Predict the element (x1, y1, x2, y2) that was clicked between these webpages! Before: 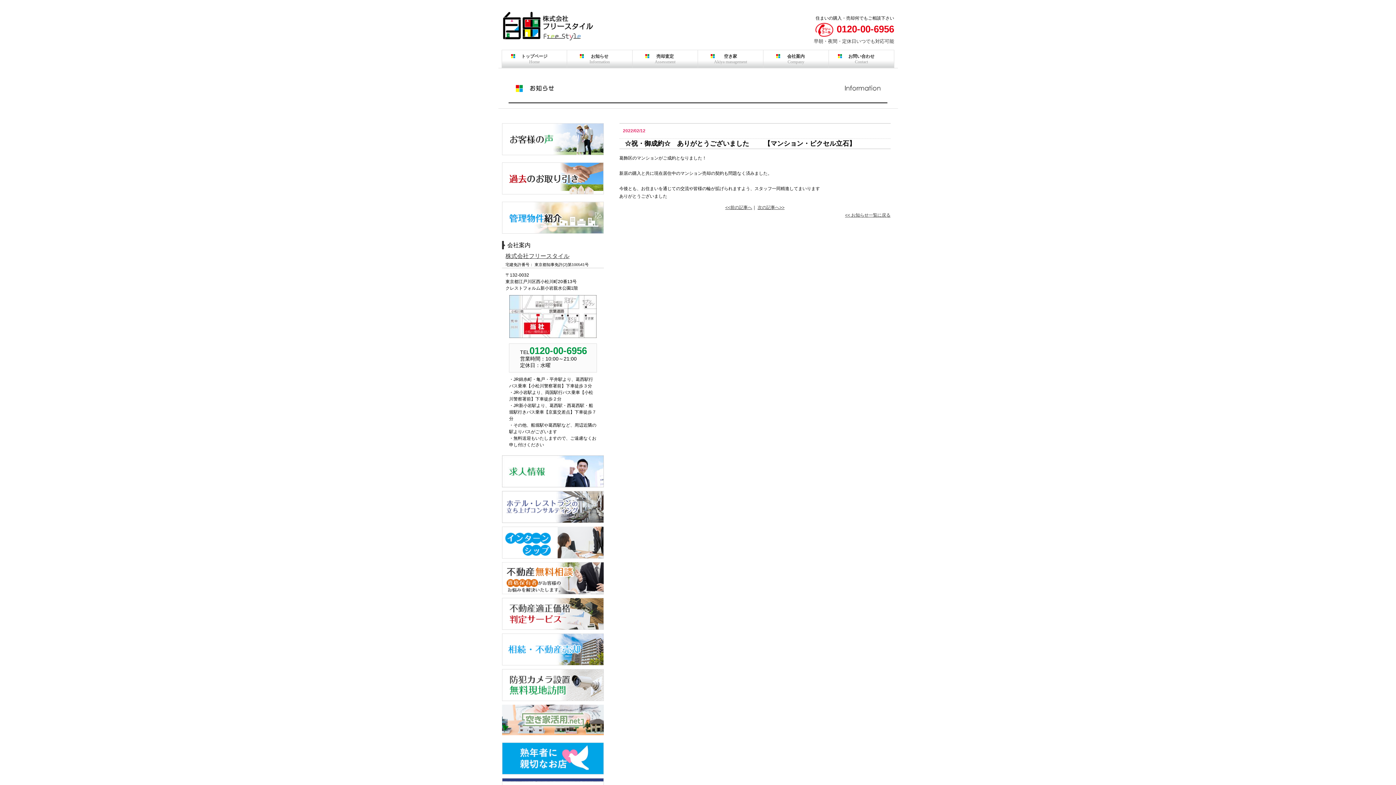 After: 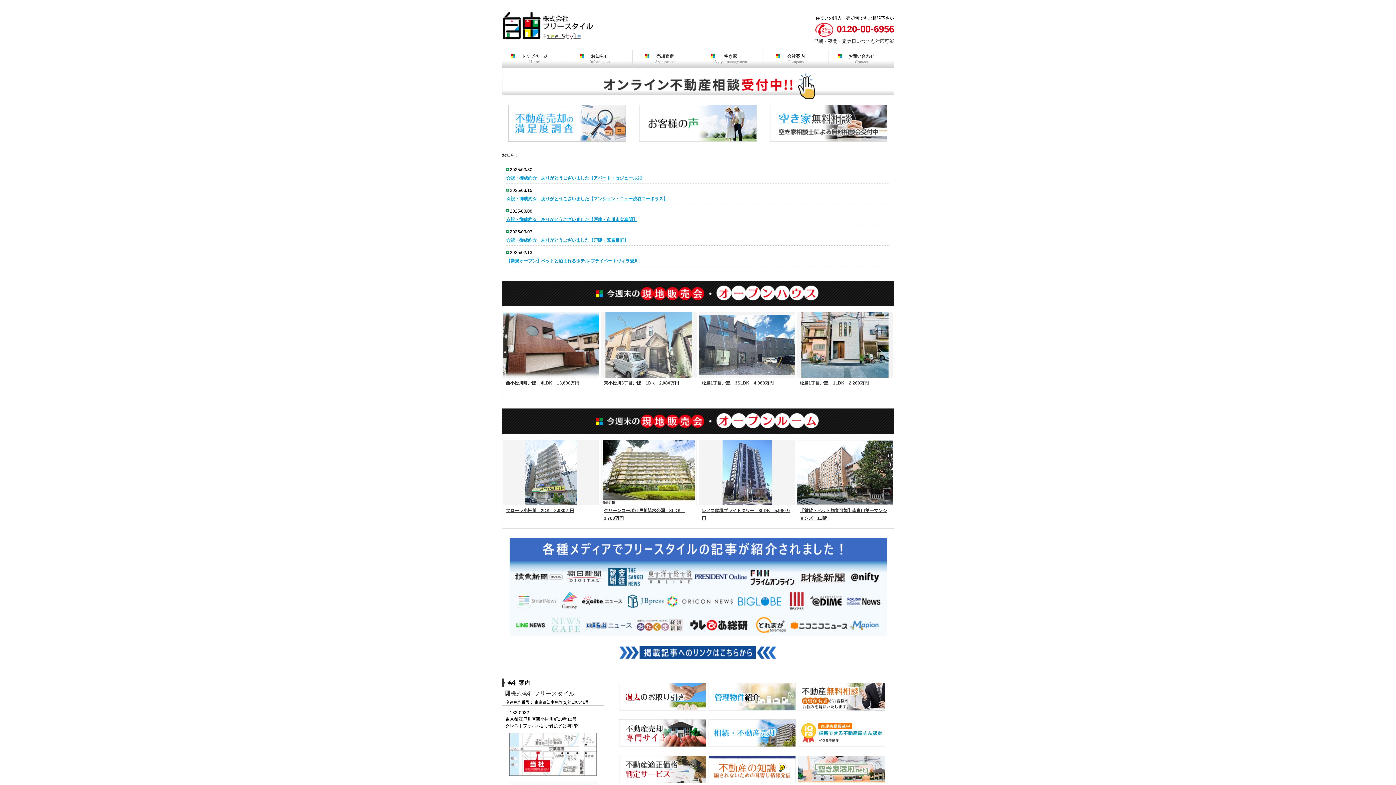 Action: bbox: (502, 37, 592, 42)